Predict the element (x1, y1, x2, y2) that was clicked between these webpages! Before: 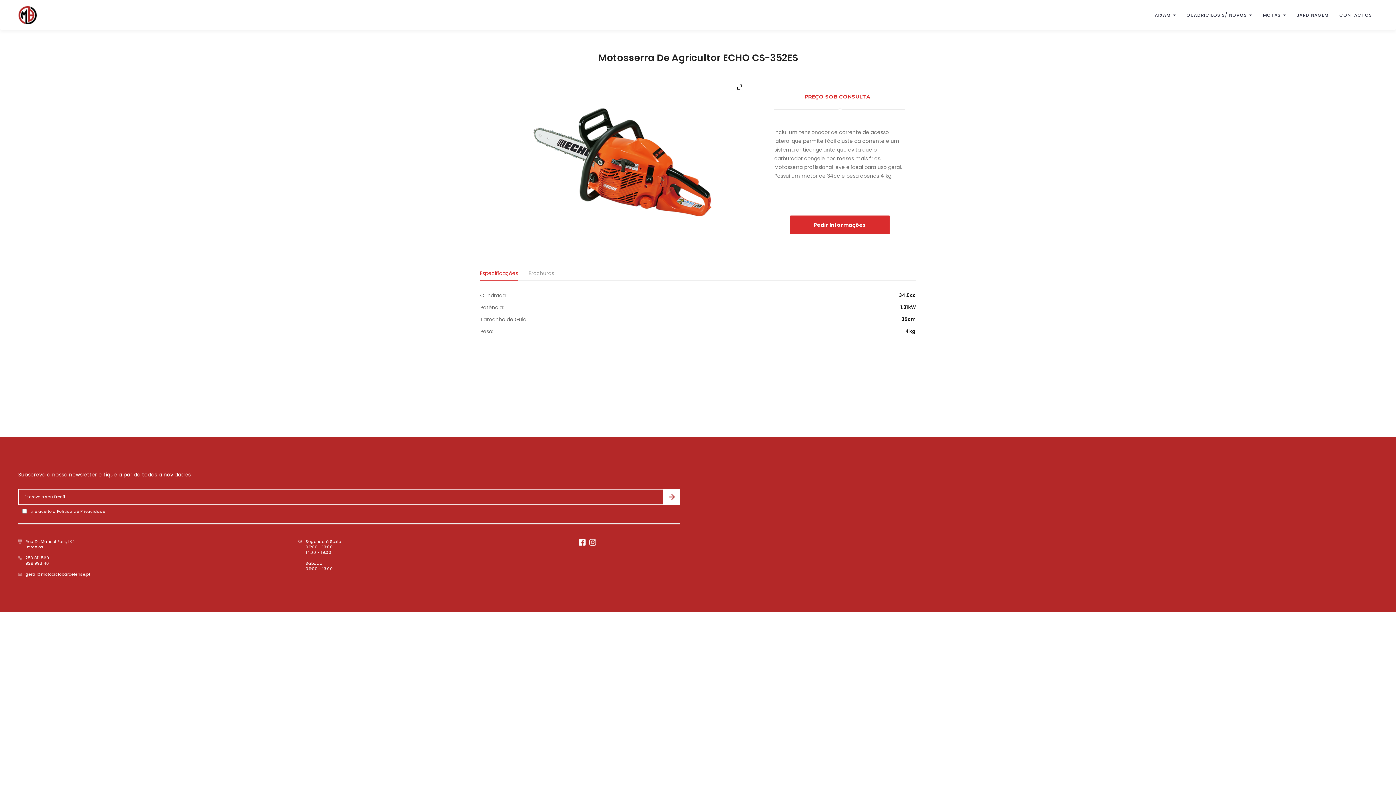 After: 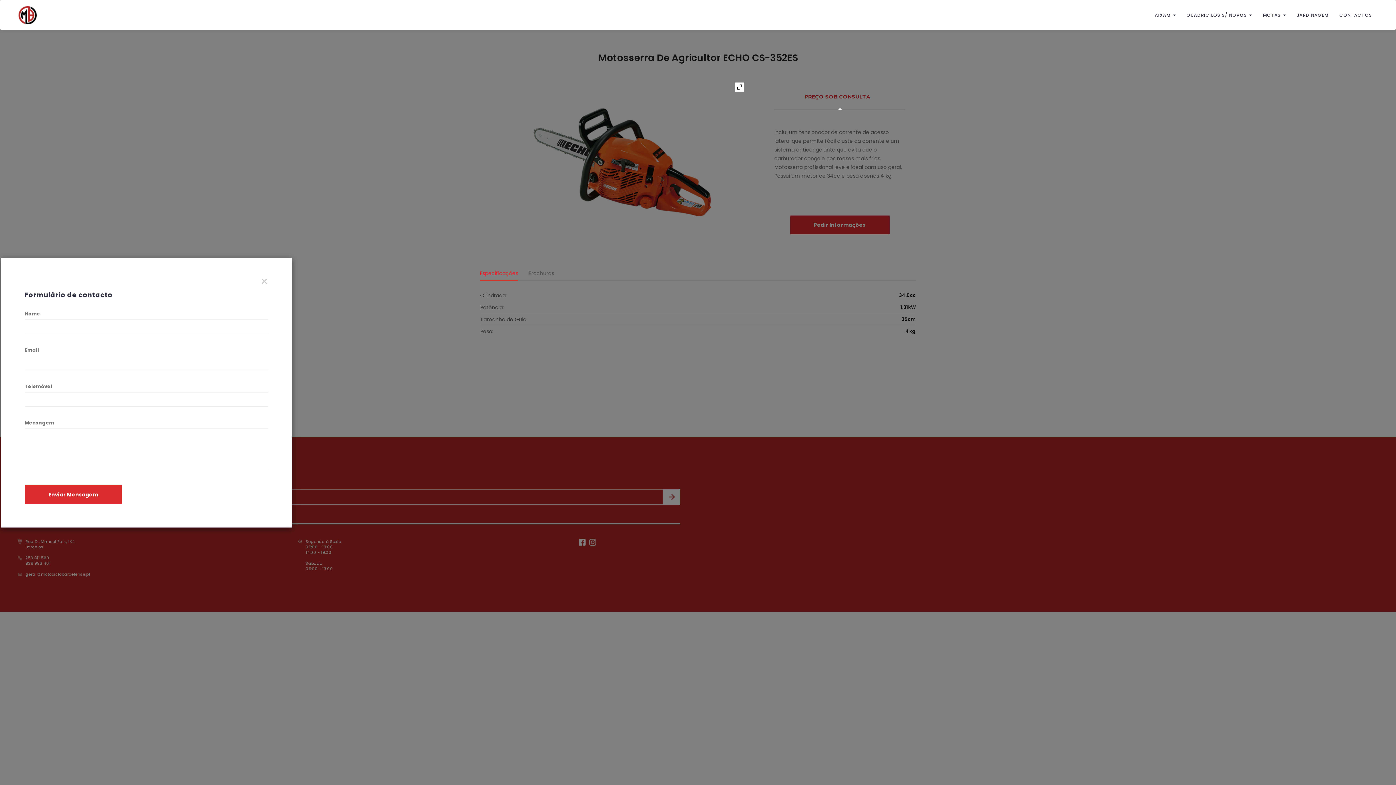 Action: bbox: (790, 215, 889, 234) label: Pedir Informações